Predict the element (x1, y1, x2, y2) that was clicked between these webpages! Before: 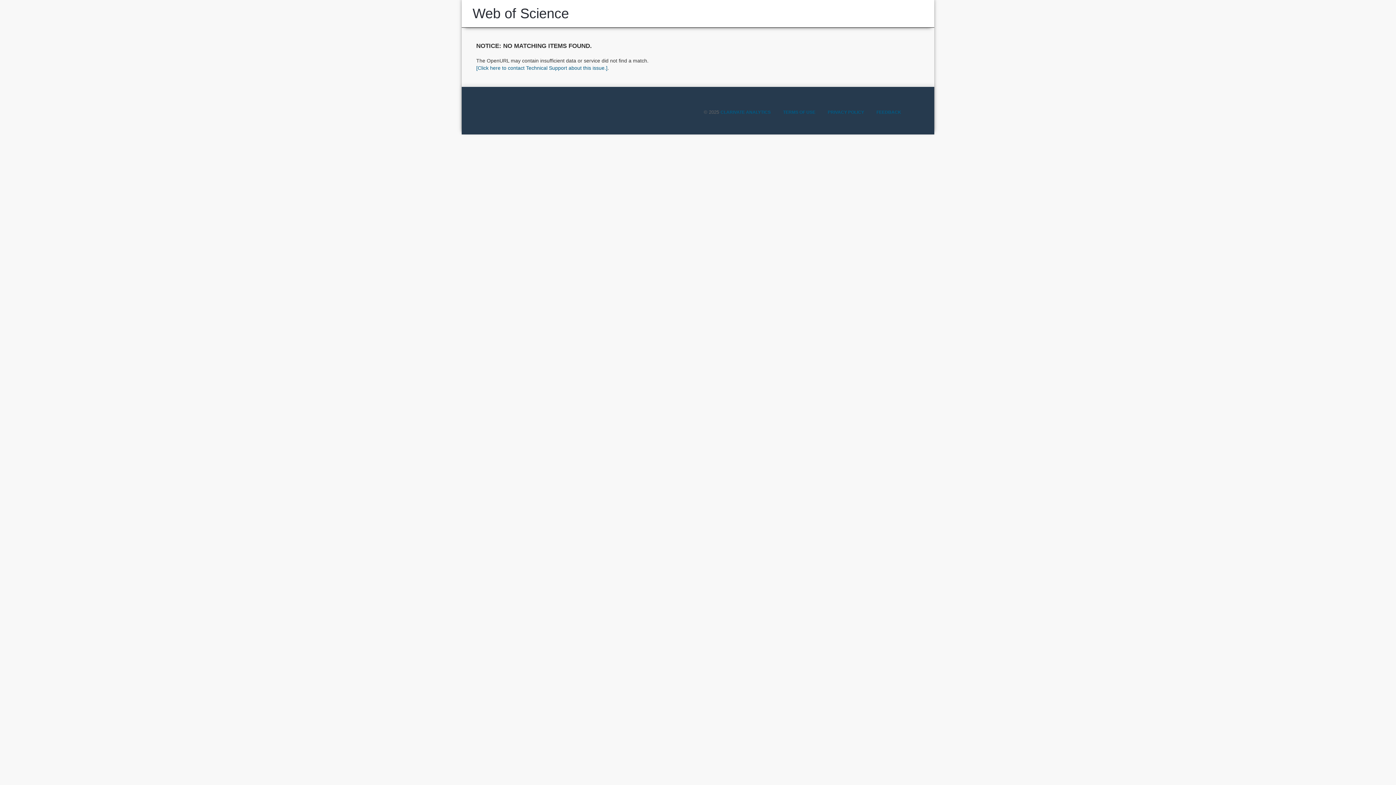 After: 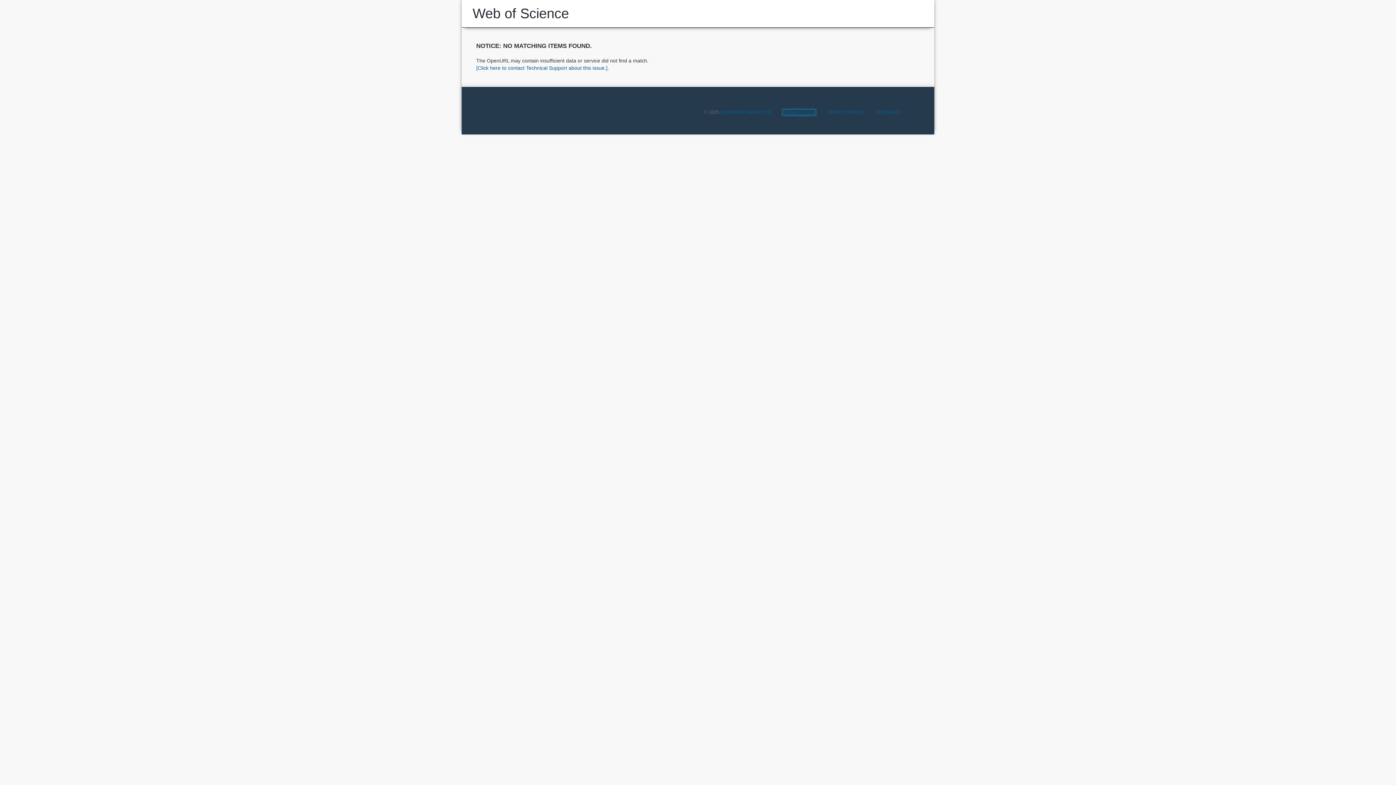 Action: bbox: (783, 109, 815, 114) label: TERMS OF USE